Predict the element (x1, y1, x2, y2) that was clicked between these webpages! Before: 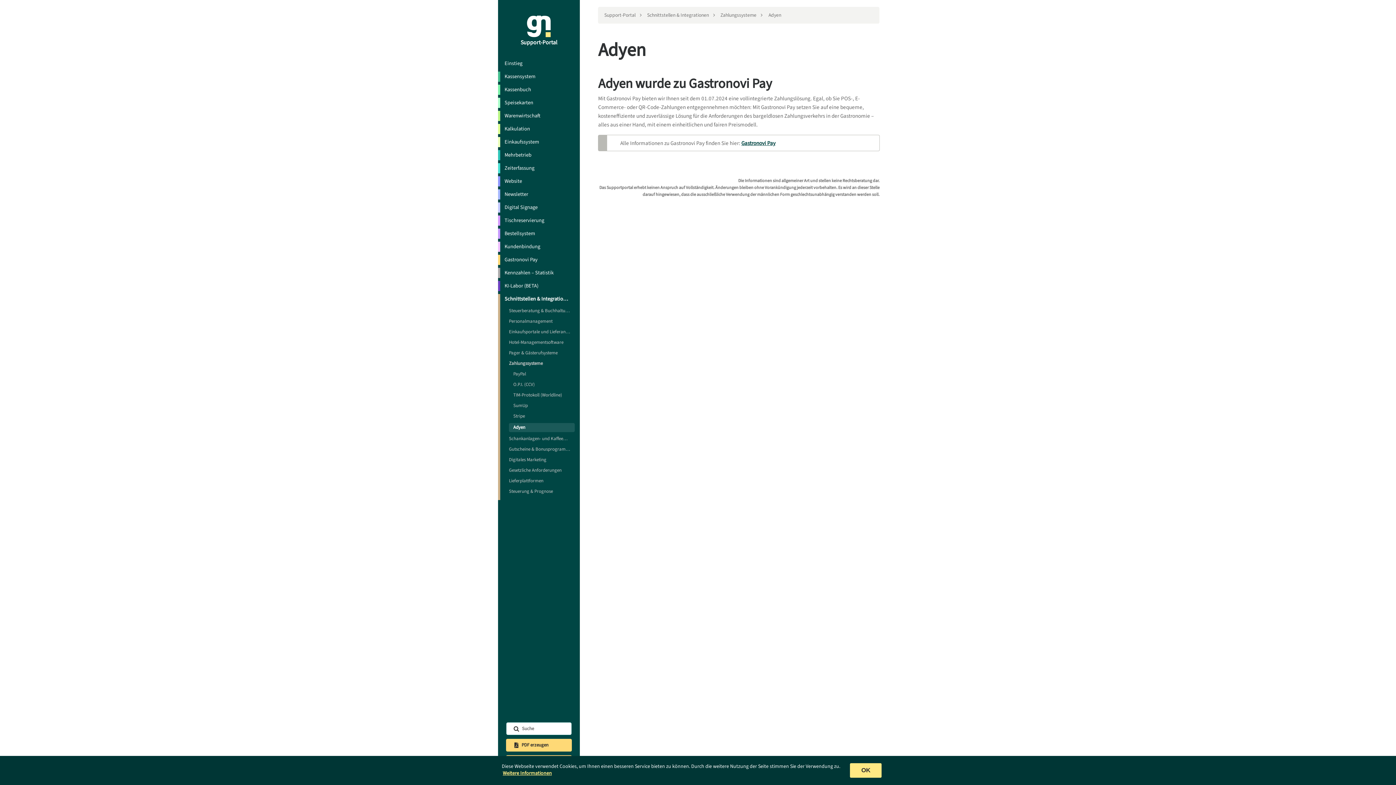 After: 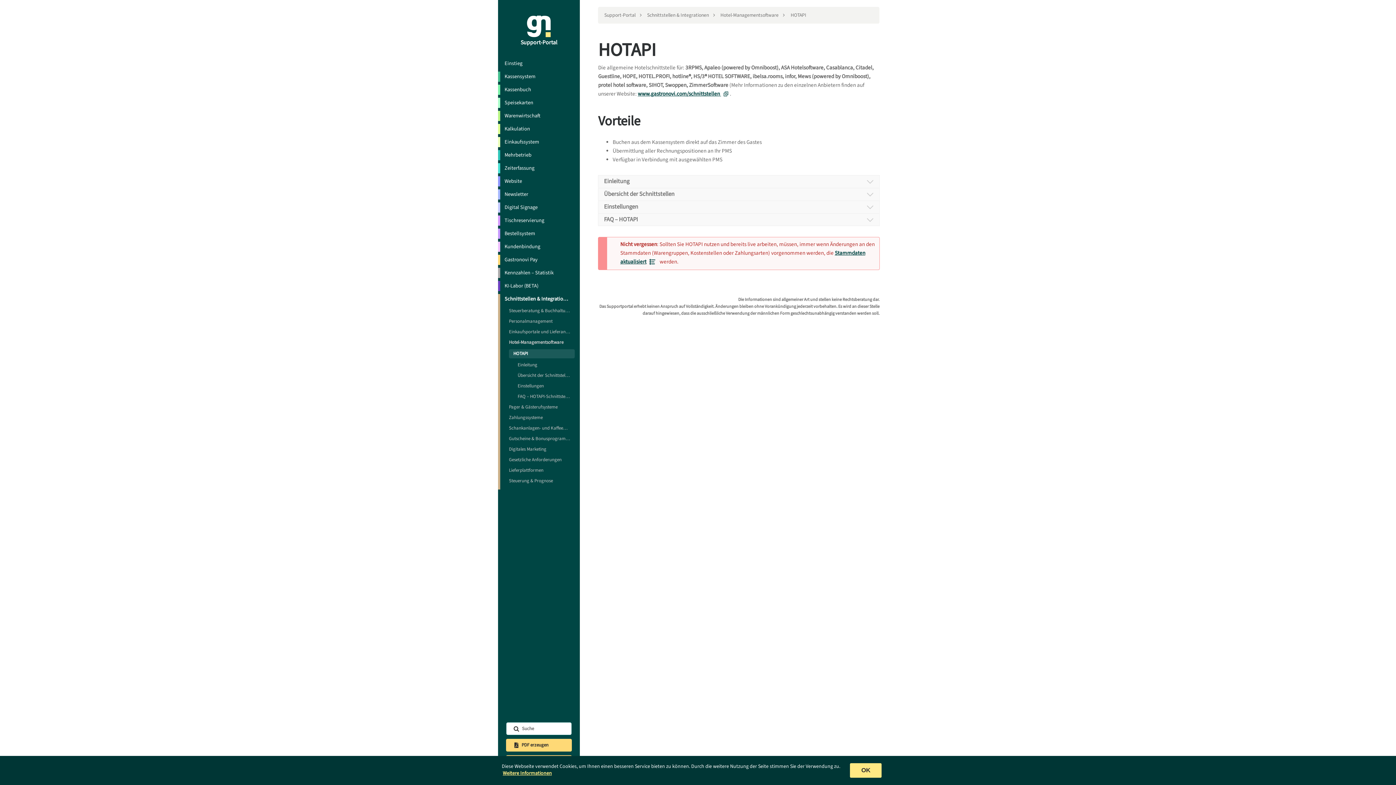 Action: label: Hotel-Managementsoftware bbox: (509, 338, 574, 346)